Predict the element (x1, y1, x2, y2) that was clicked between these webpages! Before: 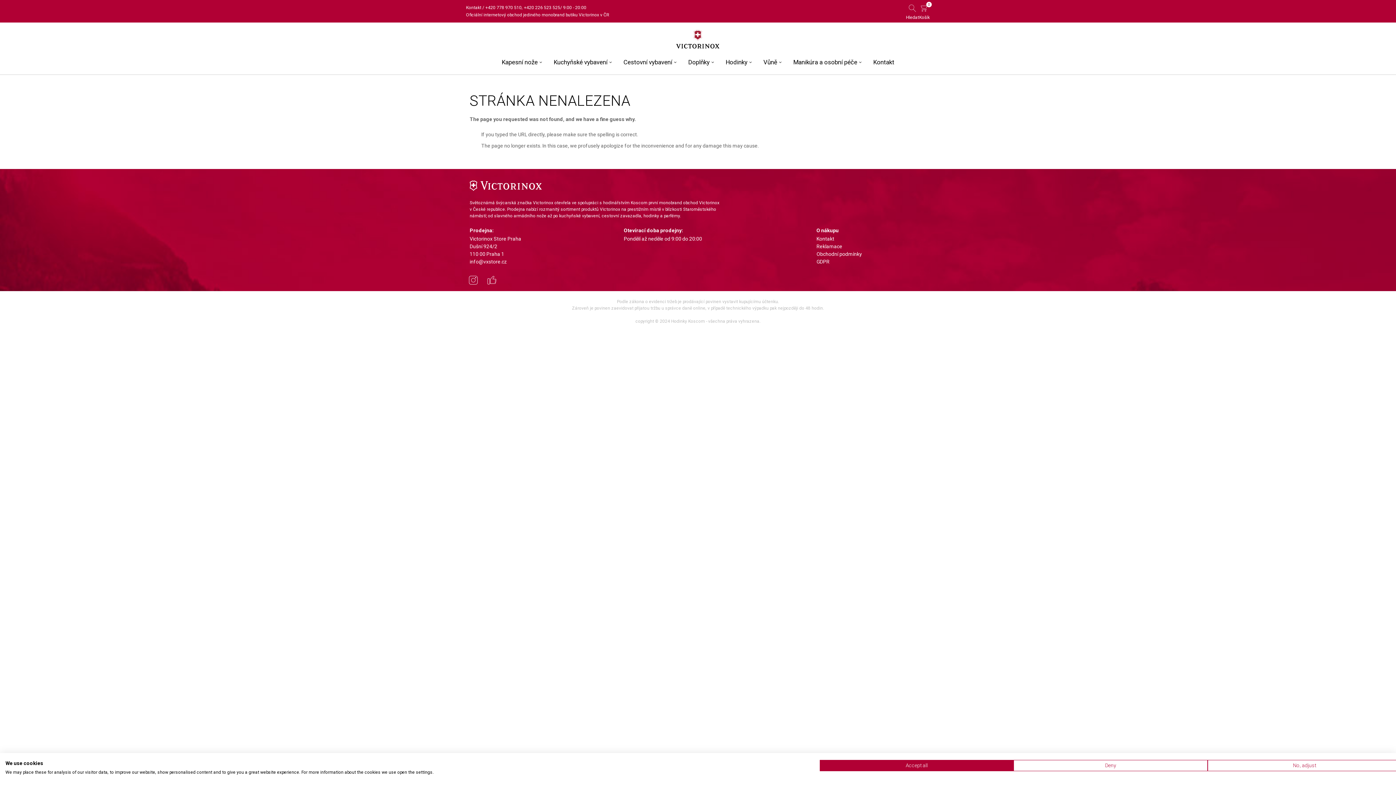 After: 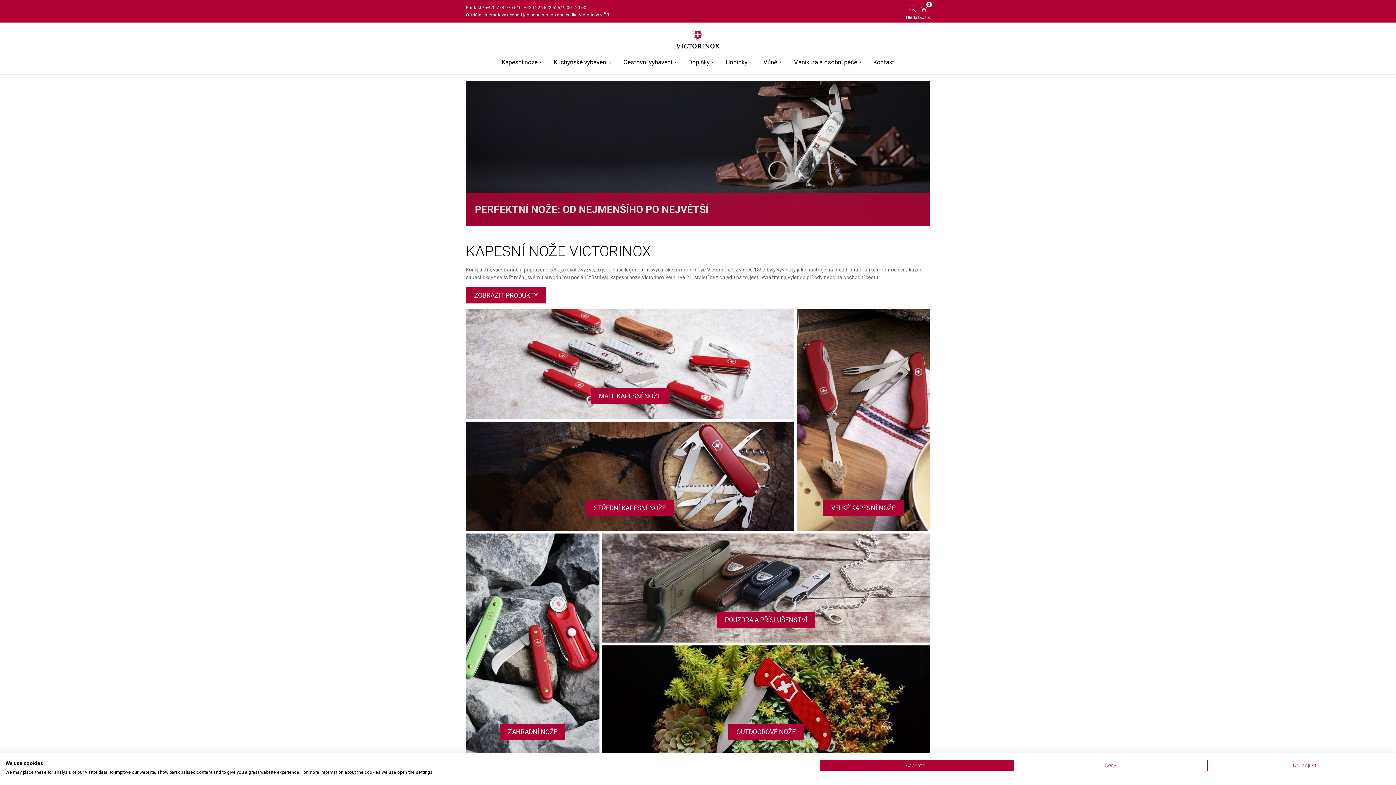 Action: bbox: (501, 54, 537, 71) label: Kapesní nože